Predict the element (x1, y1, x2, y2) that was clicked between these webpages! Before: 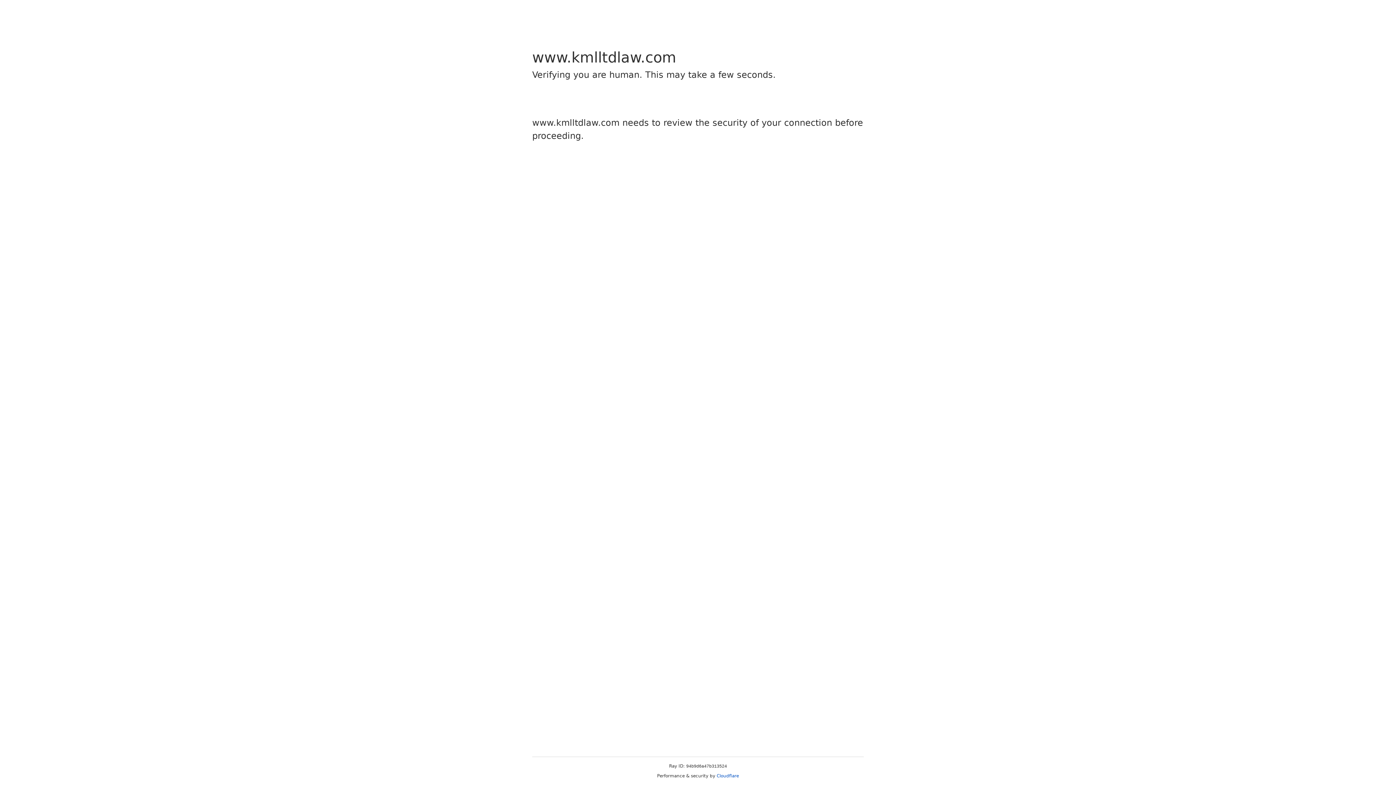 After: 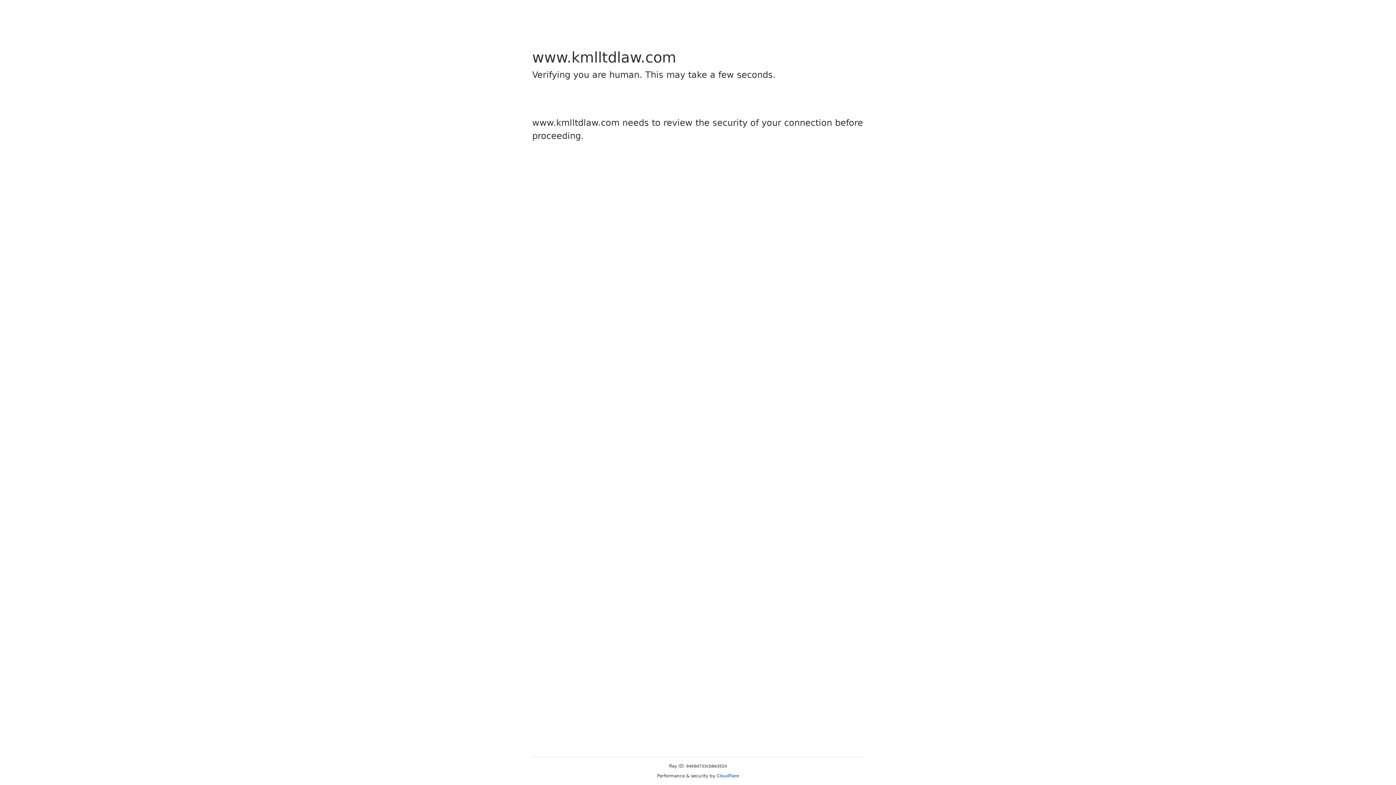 Action: label: Cloudflare bbox: (716, 773, 739, 778)